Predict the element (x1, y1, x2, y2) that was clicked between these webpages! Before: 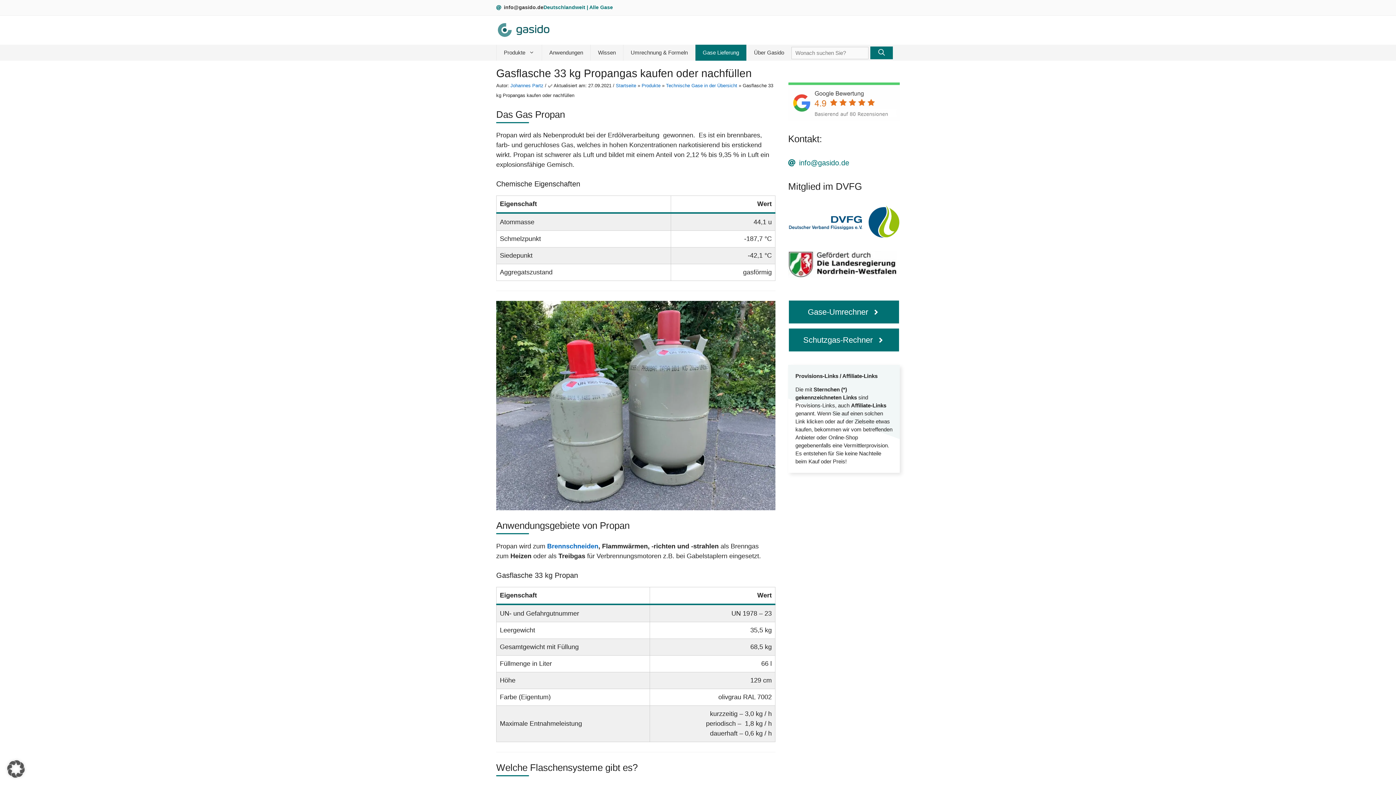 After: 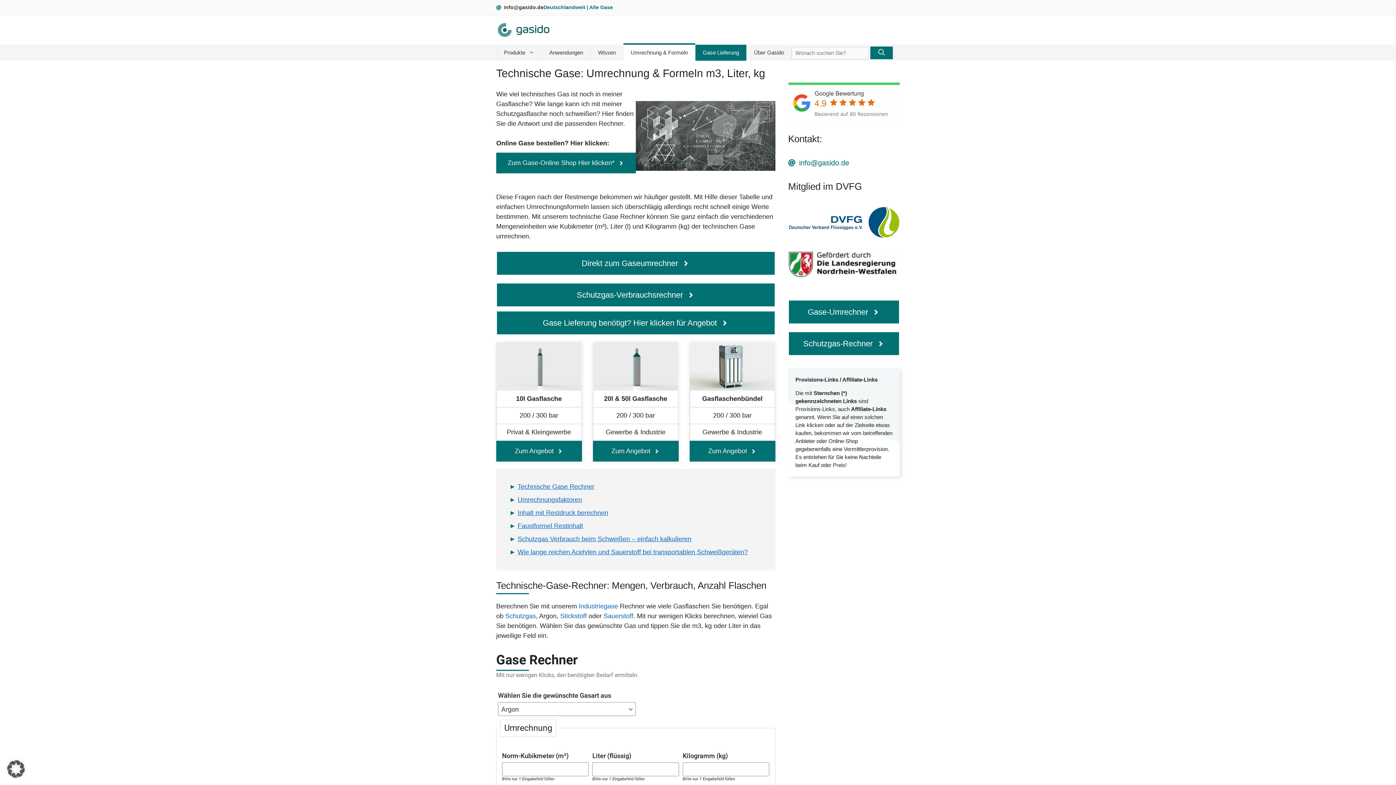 Action: bbox: (623, 44, 695, 60) label: Umrechnung & Formeln